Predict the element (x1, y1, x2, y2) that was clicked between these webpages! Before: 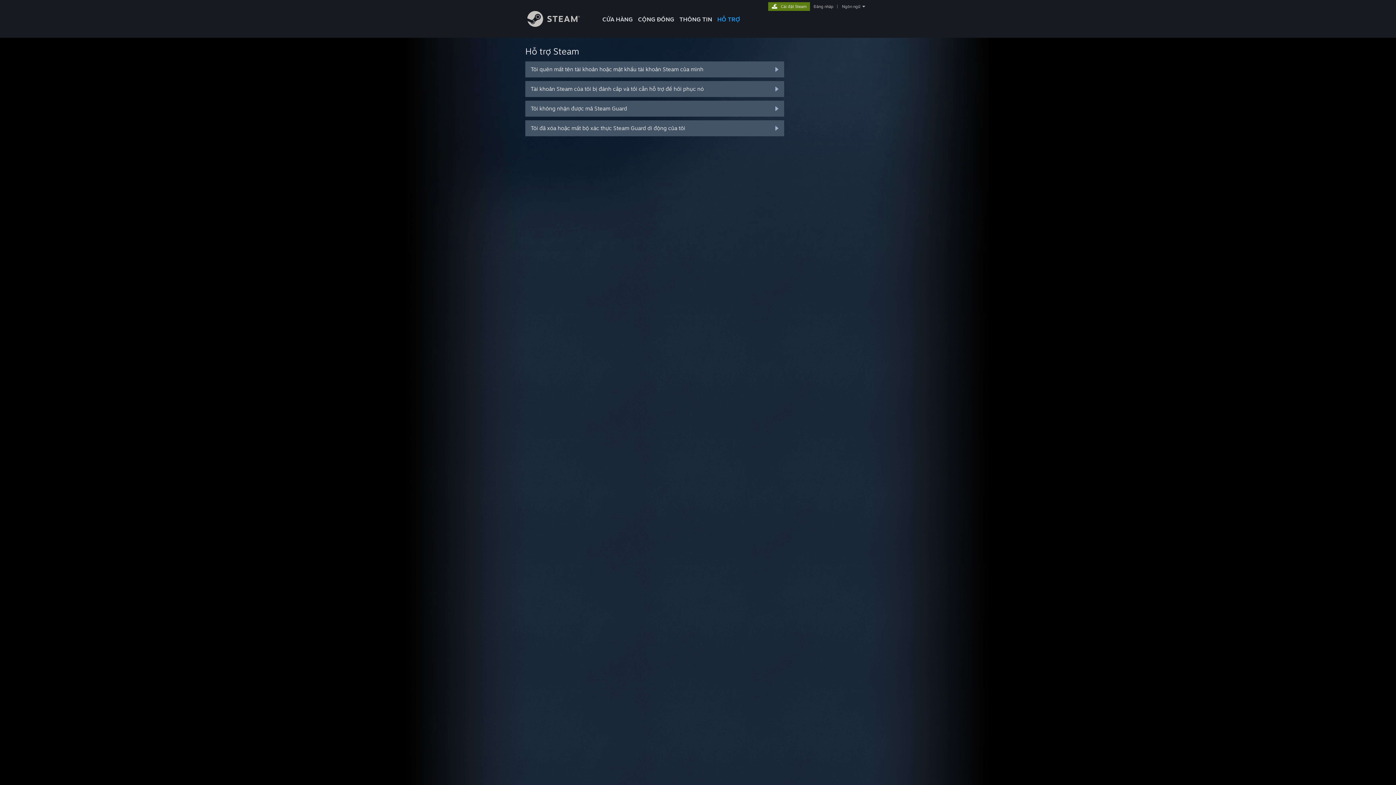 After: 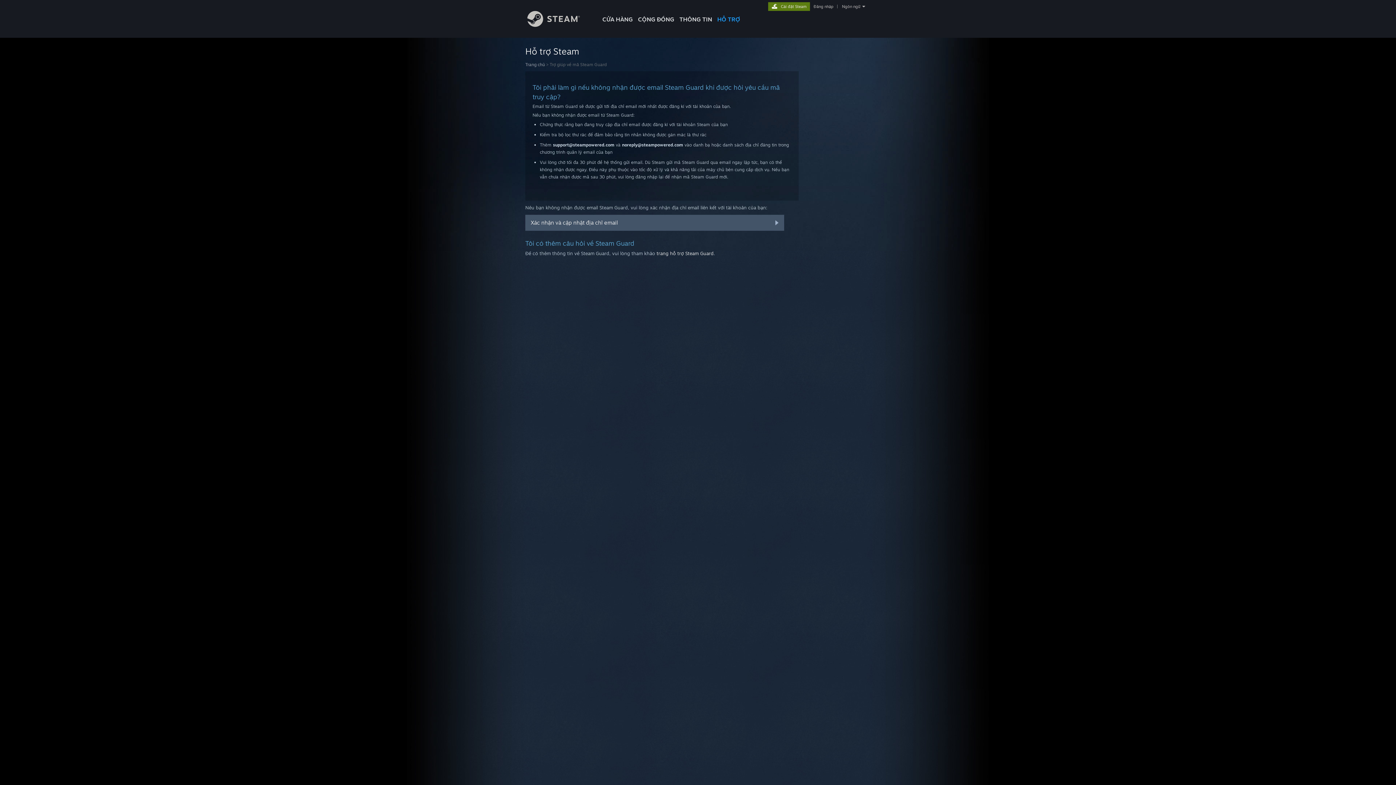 Action: label: Tôi không nhận được mã Steam Guard bbox: (525, 100, 784, 116)